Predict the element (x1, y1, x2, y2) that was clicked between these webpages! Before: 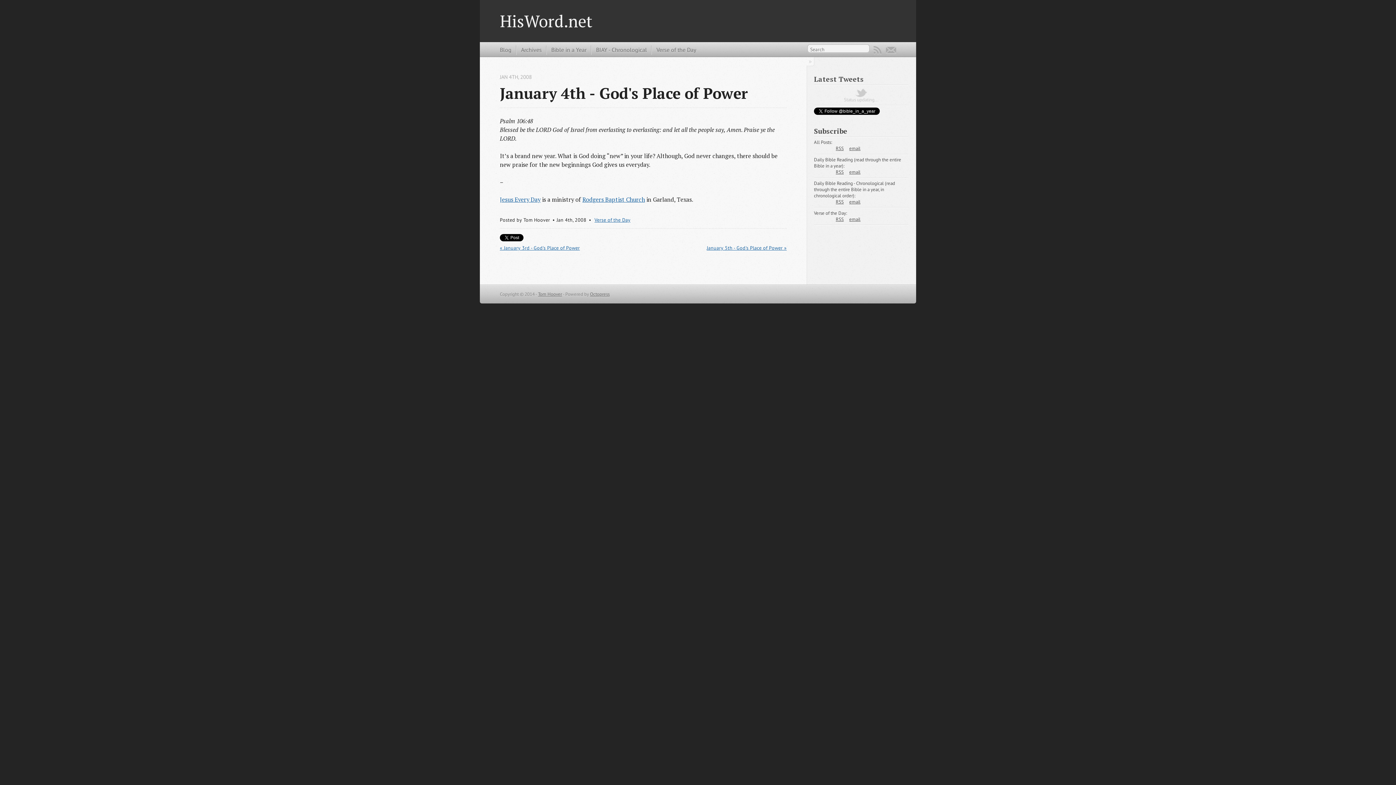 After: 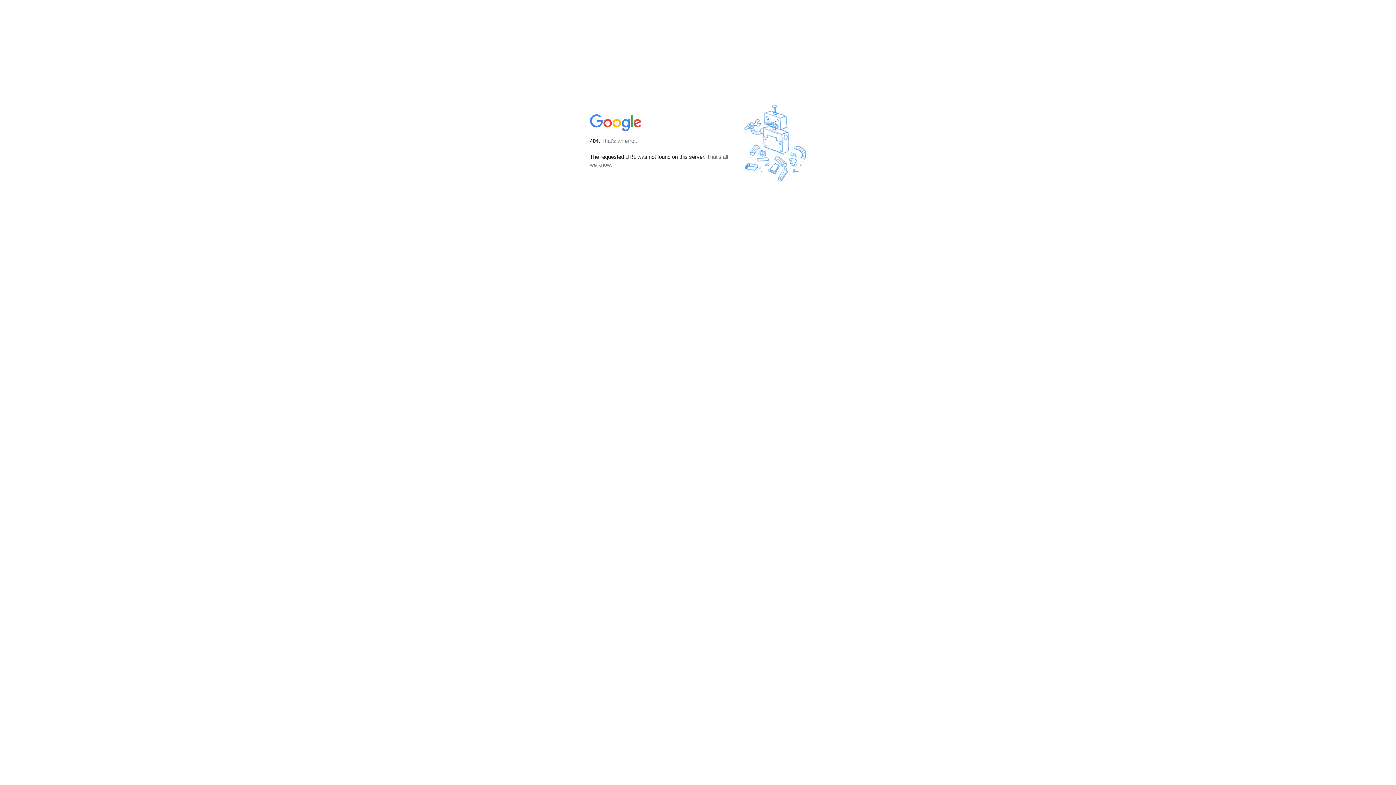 Action: label: email bbox: (849, 169, 860, 175)